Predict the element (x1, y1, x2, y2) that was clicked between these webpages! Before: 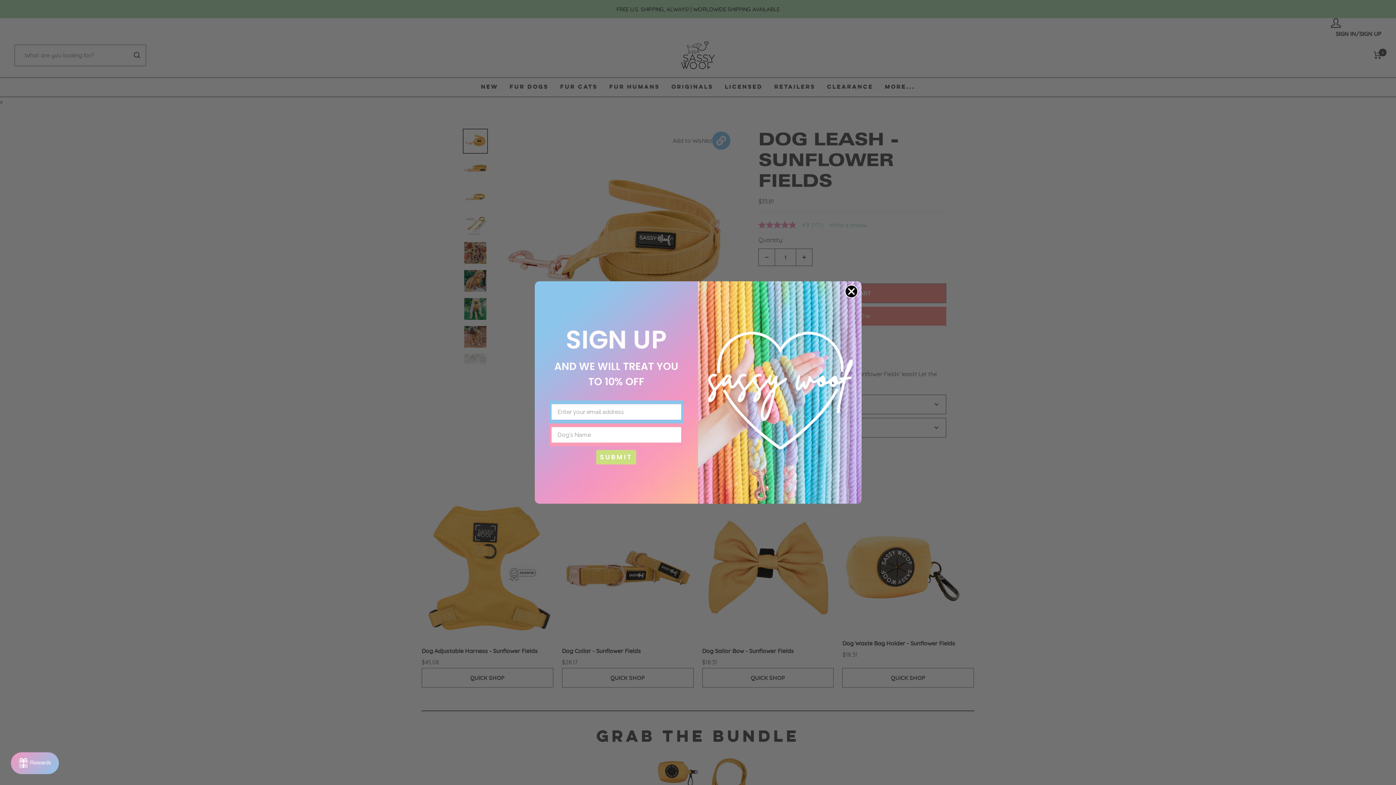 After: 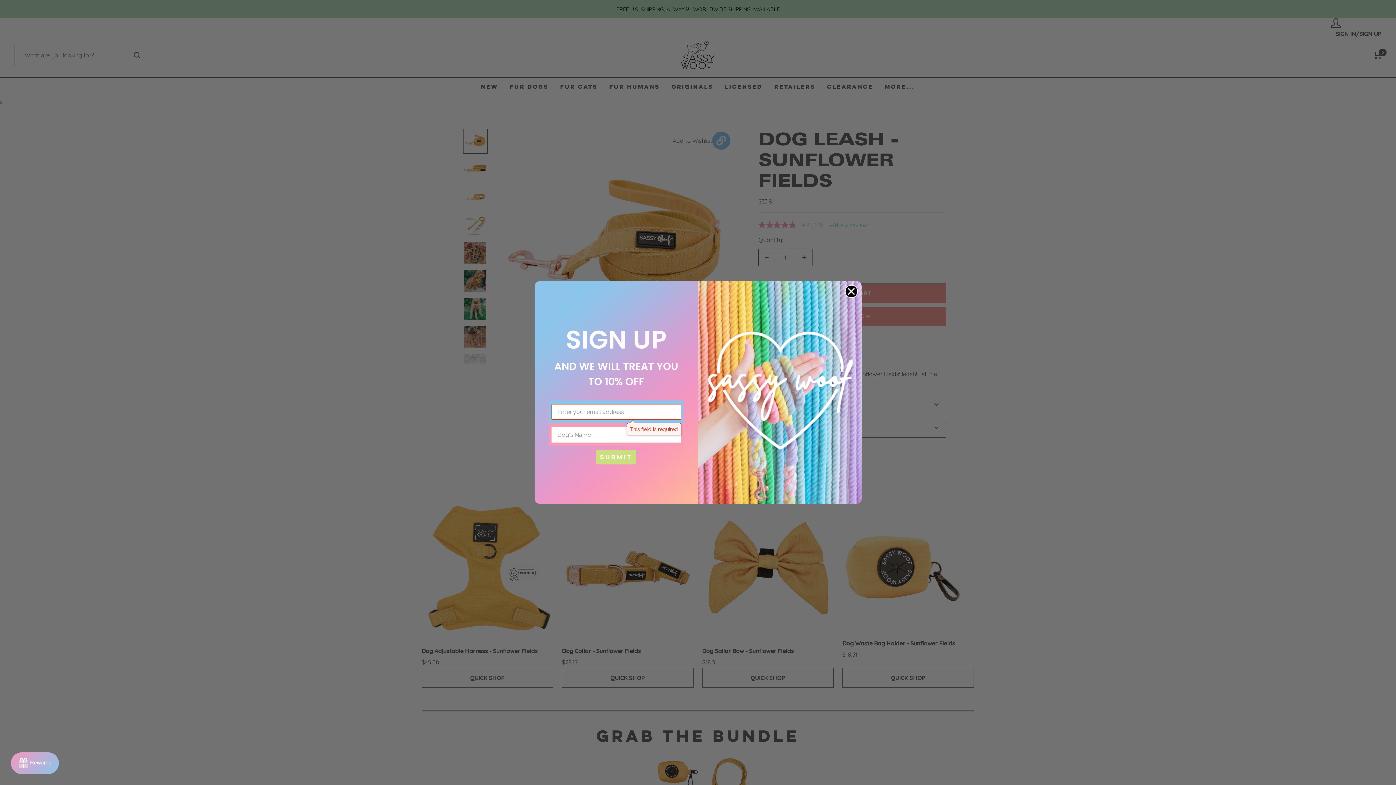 Action: label: SUBMIT bbox: (595, 458, 637, 472)